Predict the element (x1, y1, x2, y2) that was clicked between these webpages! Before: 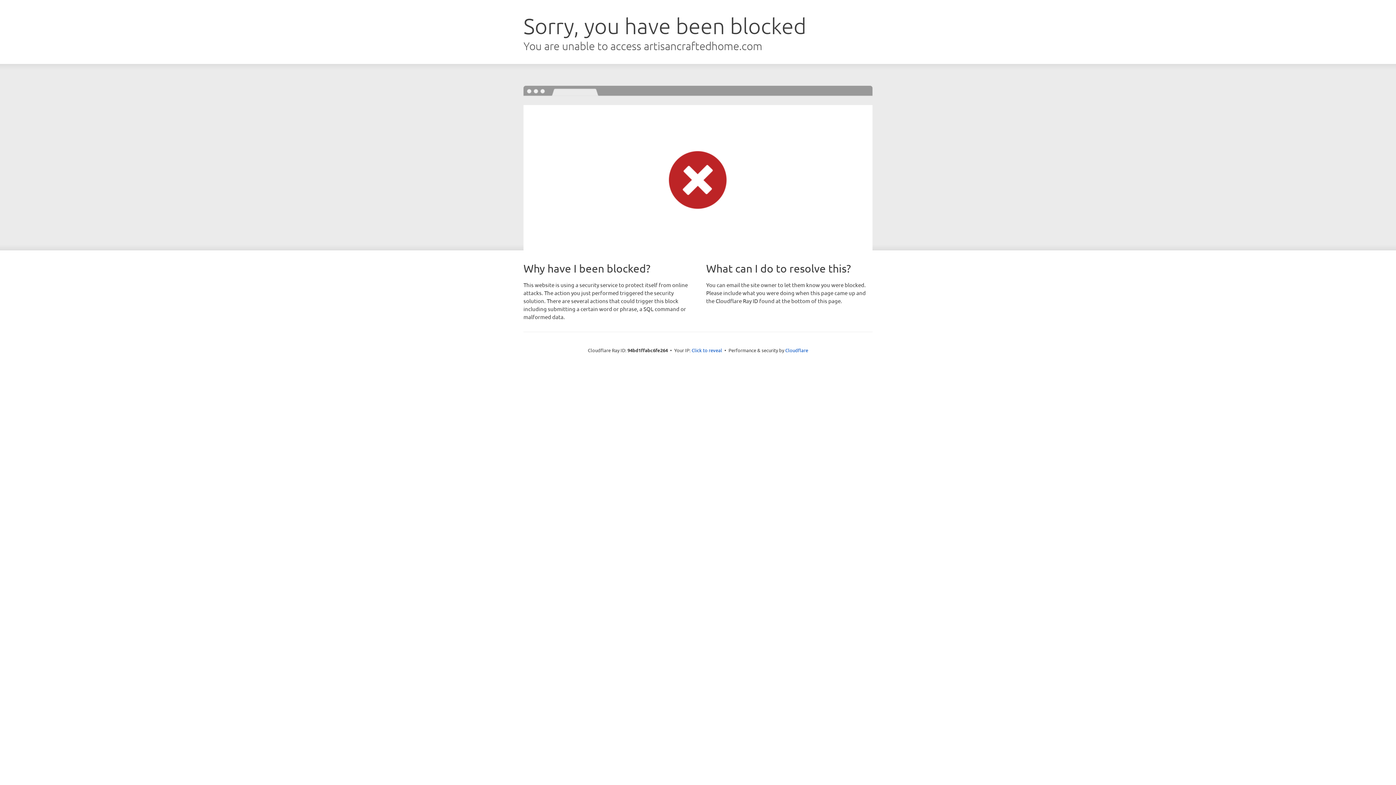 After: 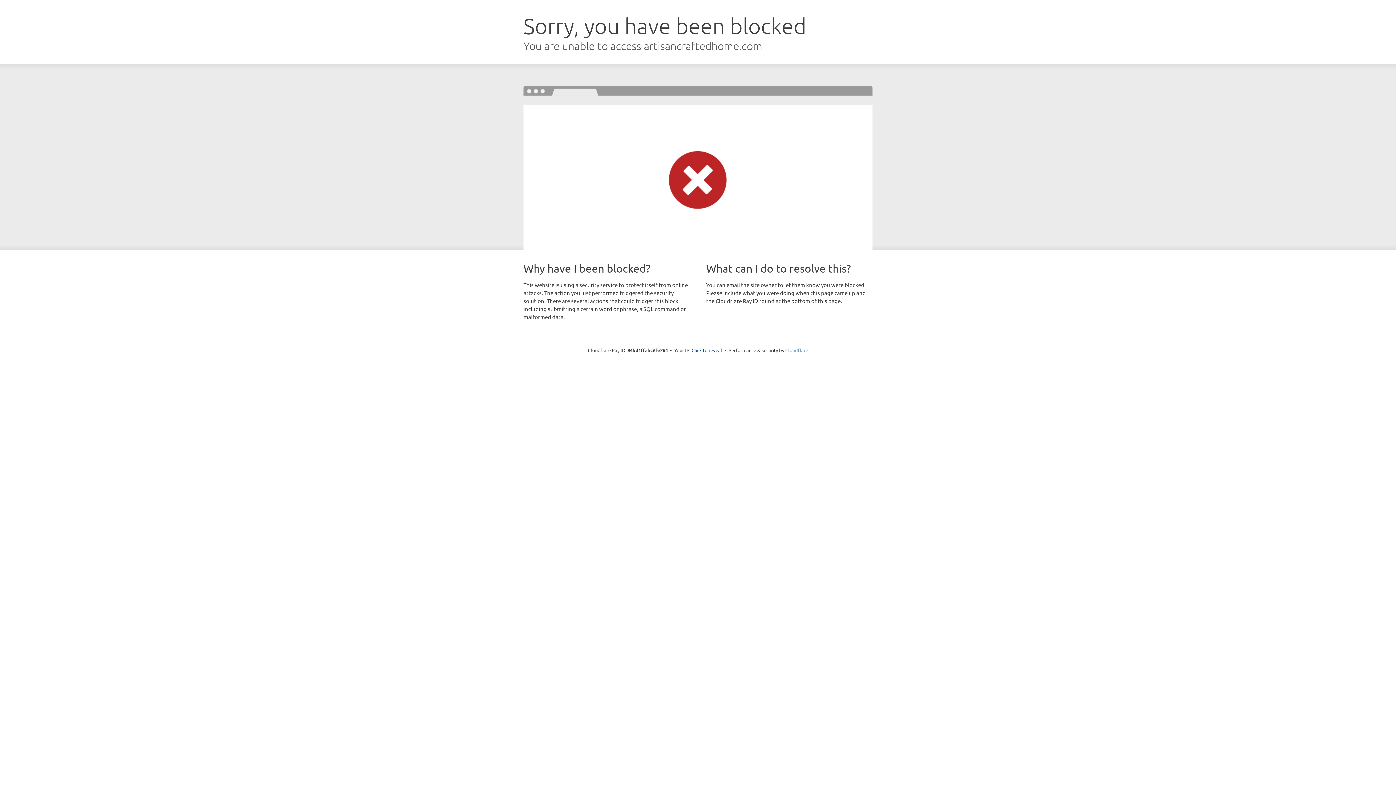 Action: label: Cloudflare bbox: (785, 347, 808, 353)